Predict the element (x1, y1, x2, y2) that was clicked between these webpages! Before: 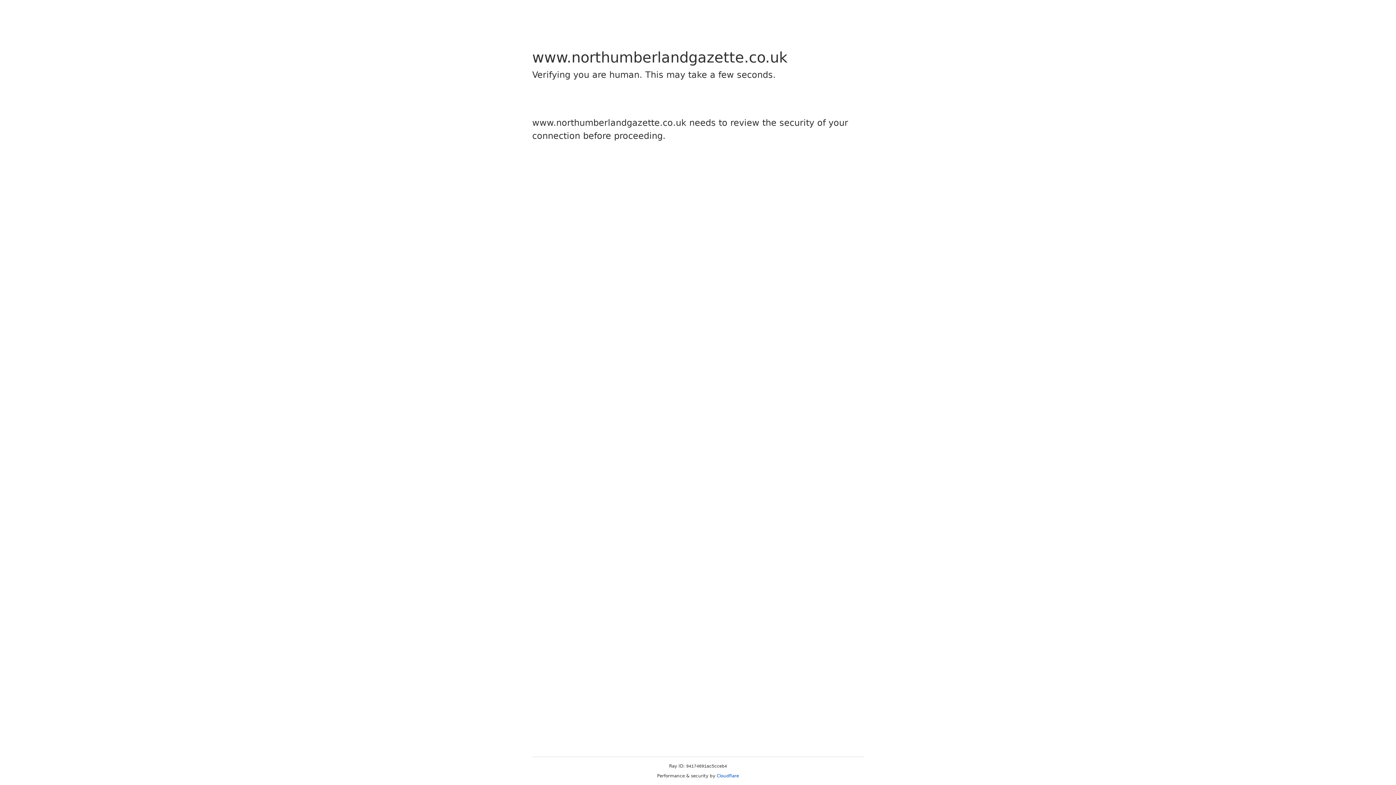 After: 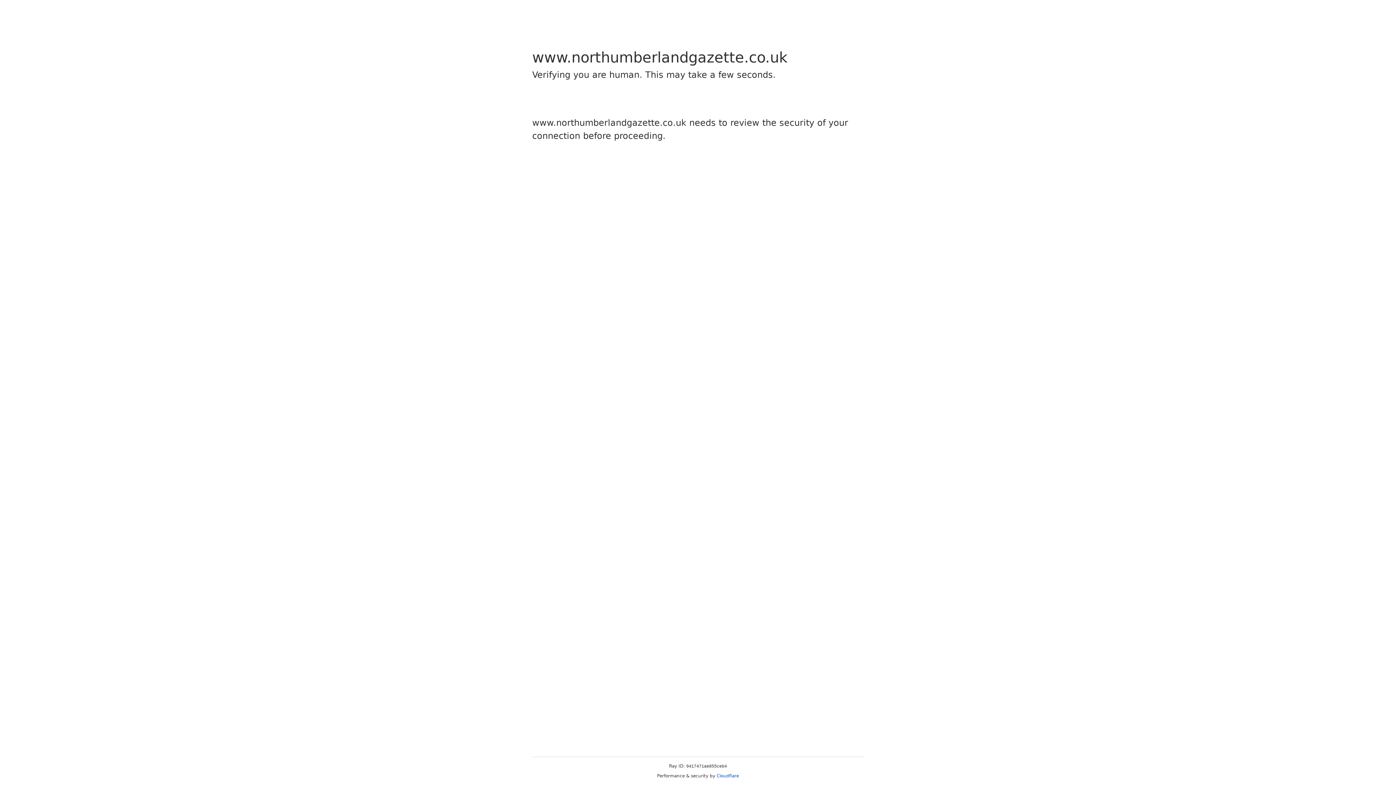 Action: label: Cloudflare bbox: (716, 773, 739, 778)